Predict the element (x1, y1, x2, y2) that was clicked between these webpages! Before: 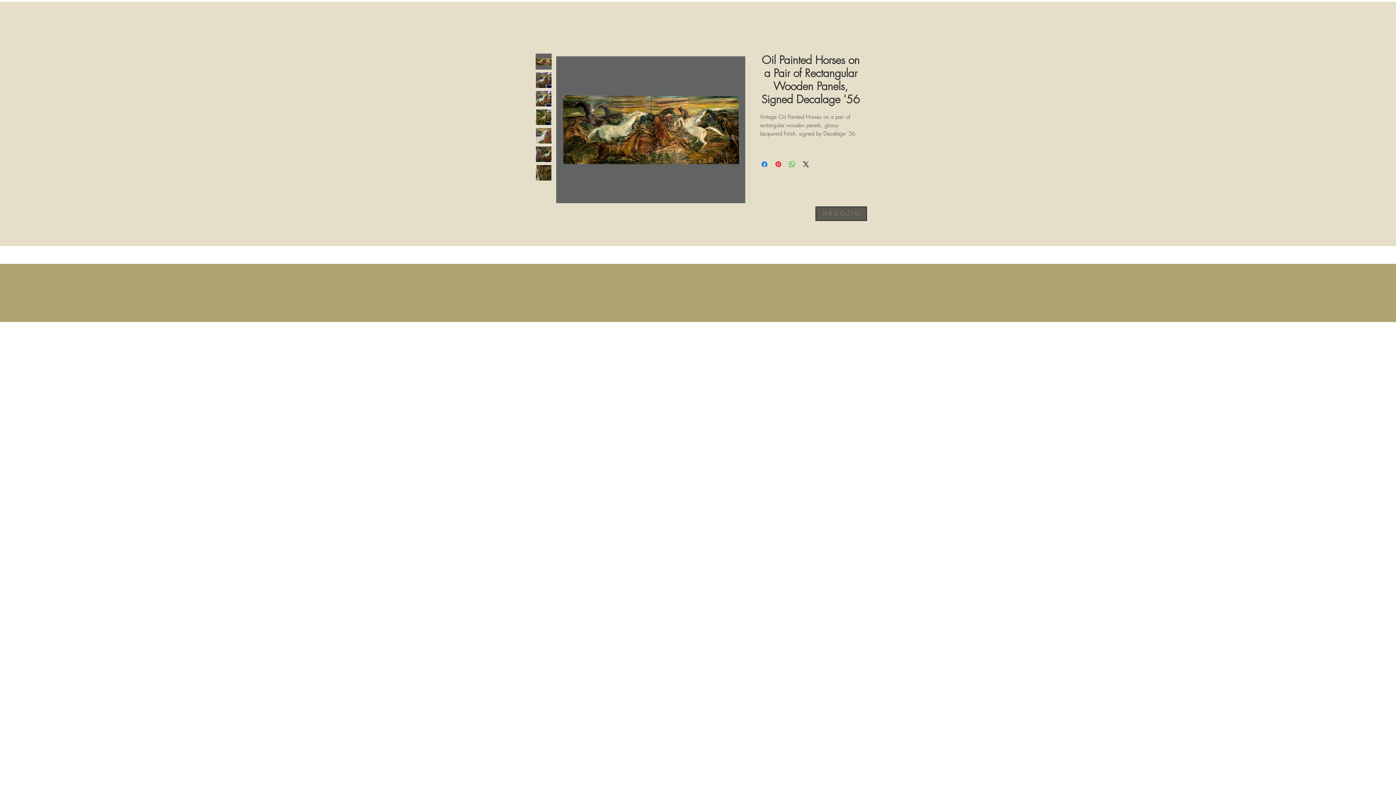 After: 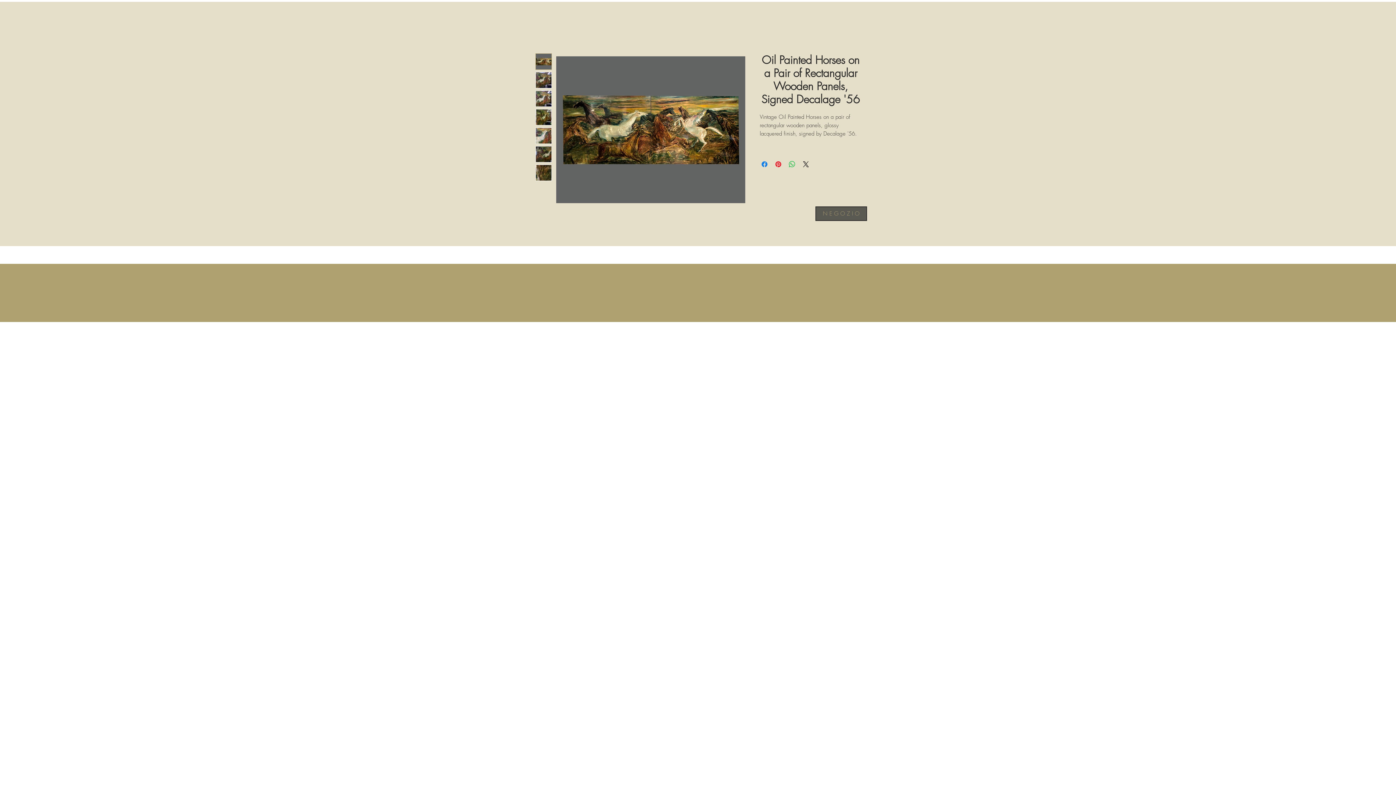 Action: bbox: (535, 127, 552, 144)